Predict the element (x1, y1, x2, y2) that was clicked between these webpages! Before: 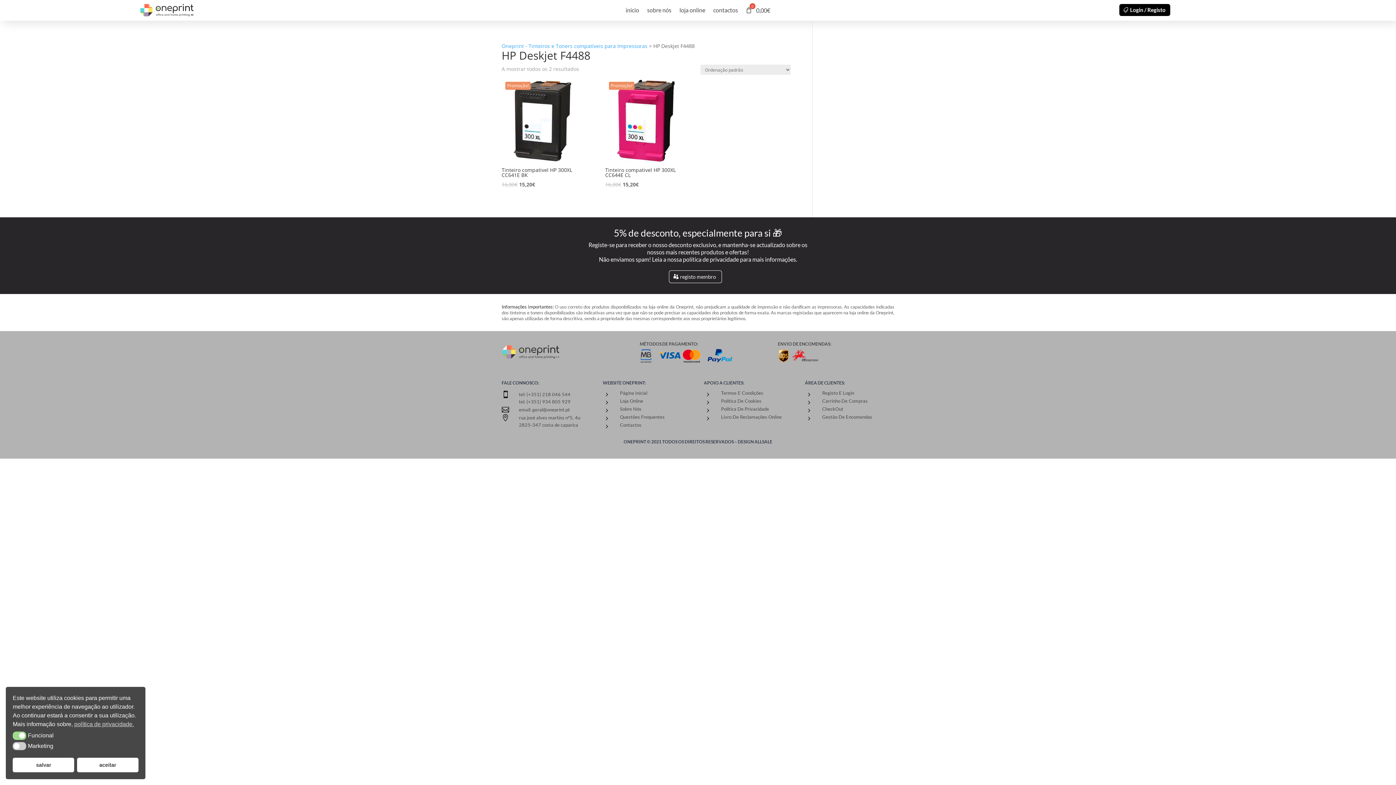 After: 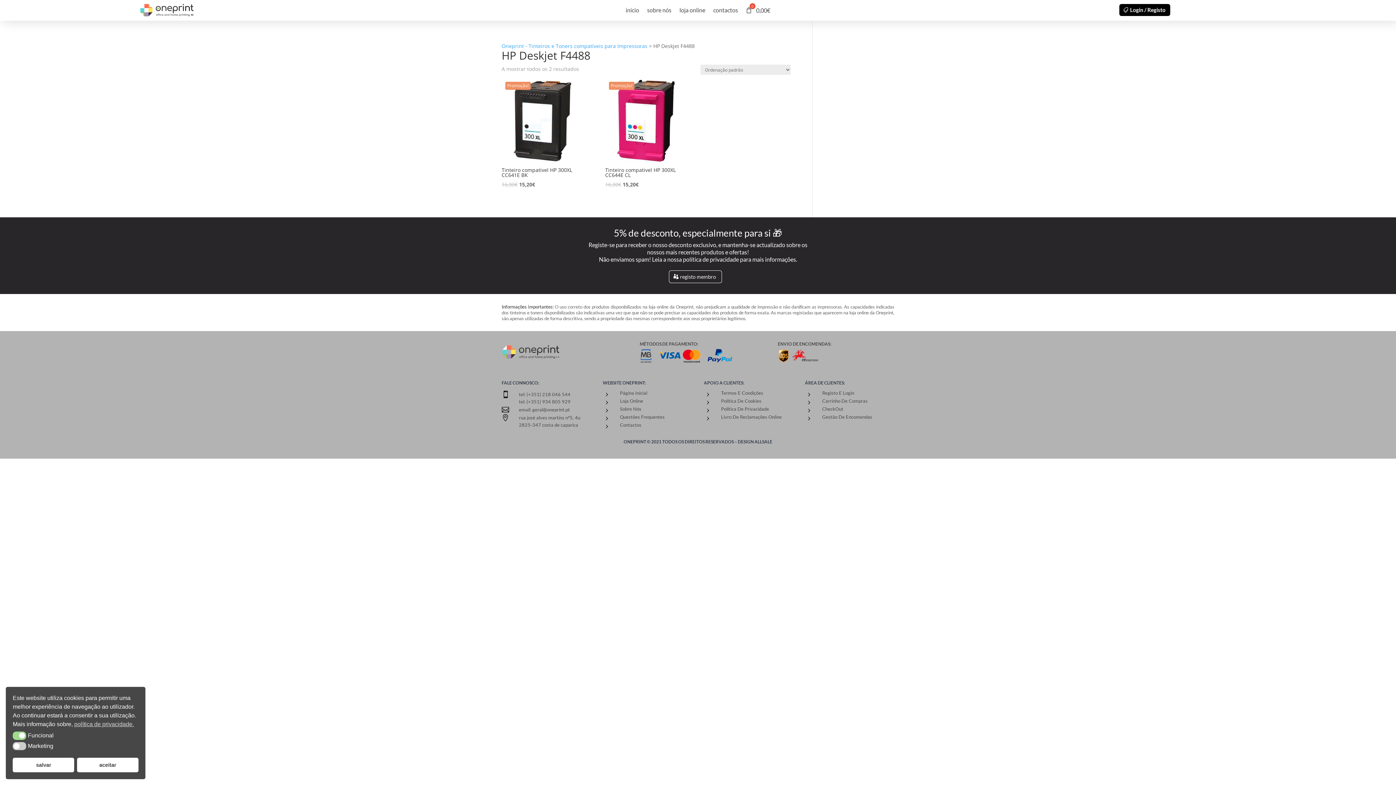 Action: bbox: (501, 406, 513, 413) label: 